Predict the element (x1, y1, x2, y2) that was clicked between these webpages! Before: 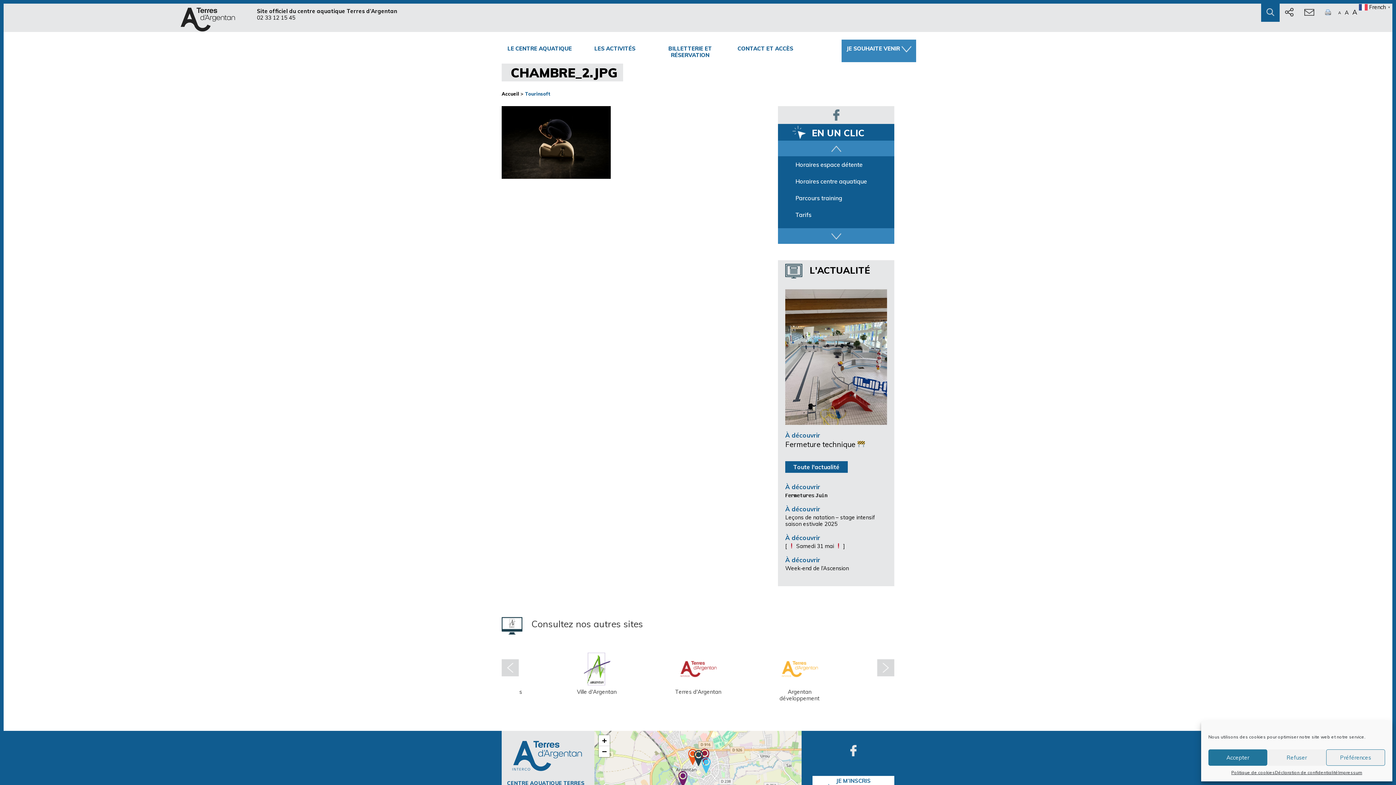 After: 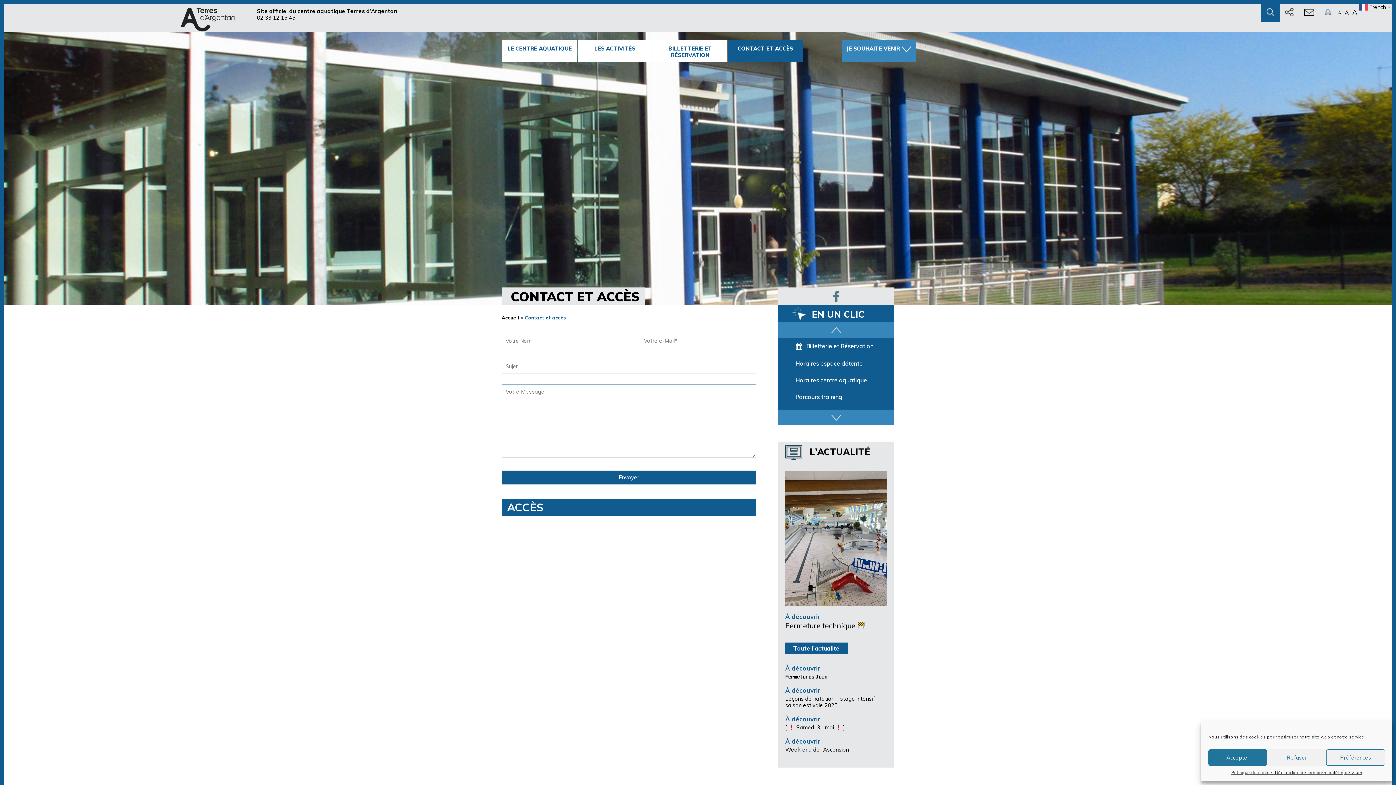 Action: label: CONTACT ET ACCÈS bbox: (728, 39, 802, 62)